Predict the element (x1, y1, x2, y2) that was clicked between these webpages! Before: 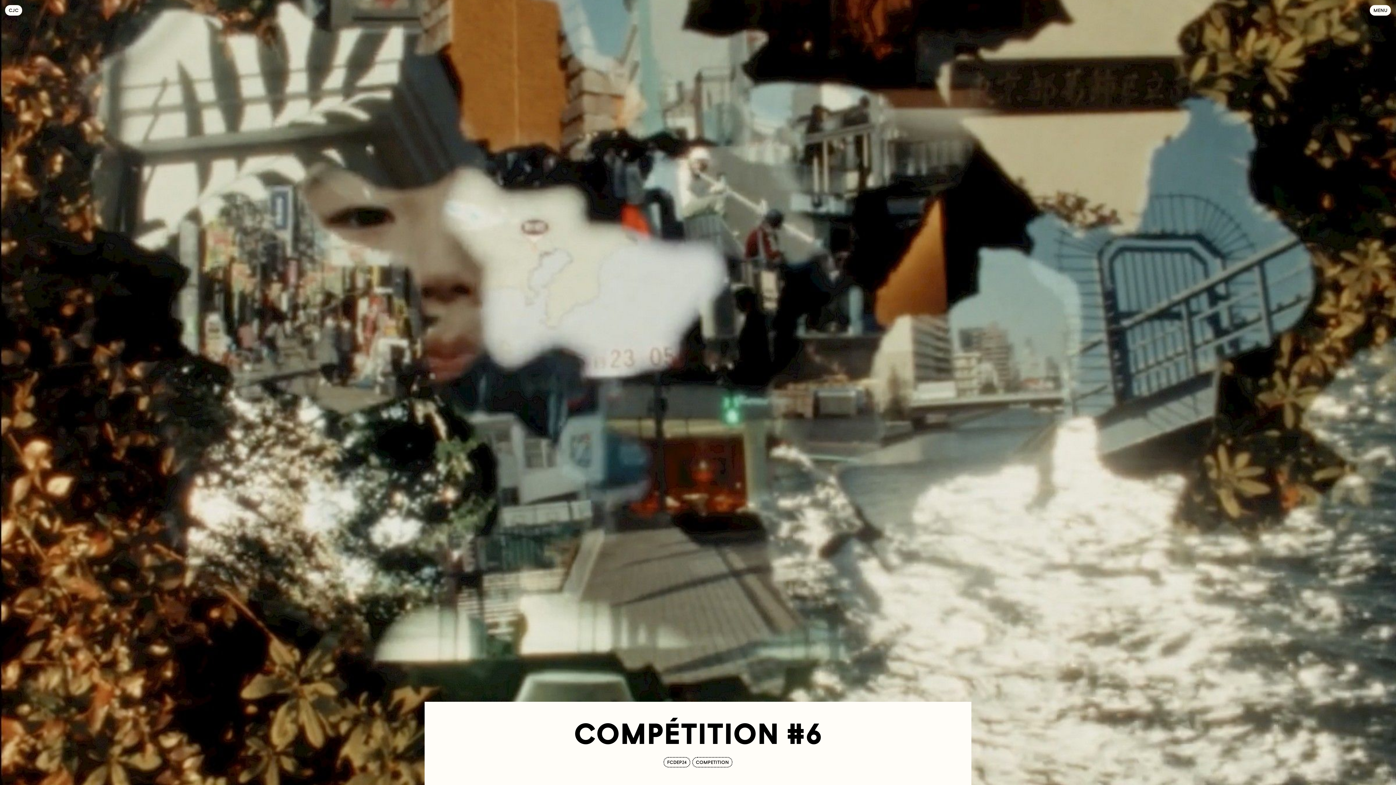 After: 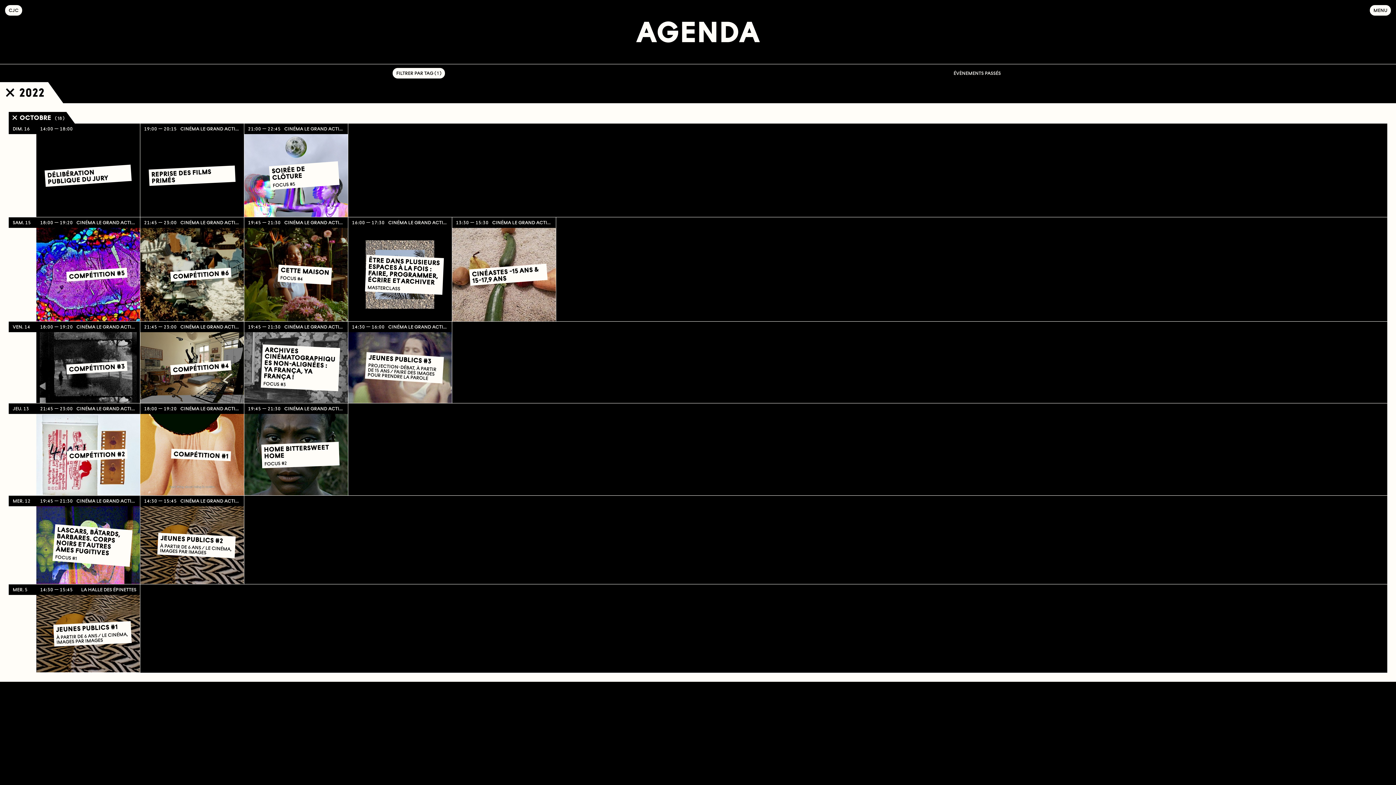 Action: label: FCDEP24 bbox: (663, 757, 690, 768)